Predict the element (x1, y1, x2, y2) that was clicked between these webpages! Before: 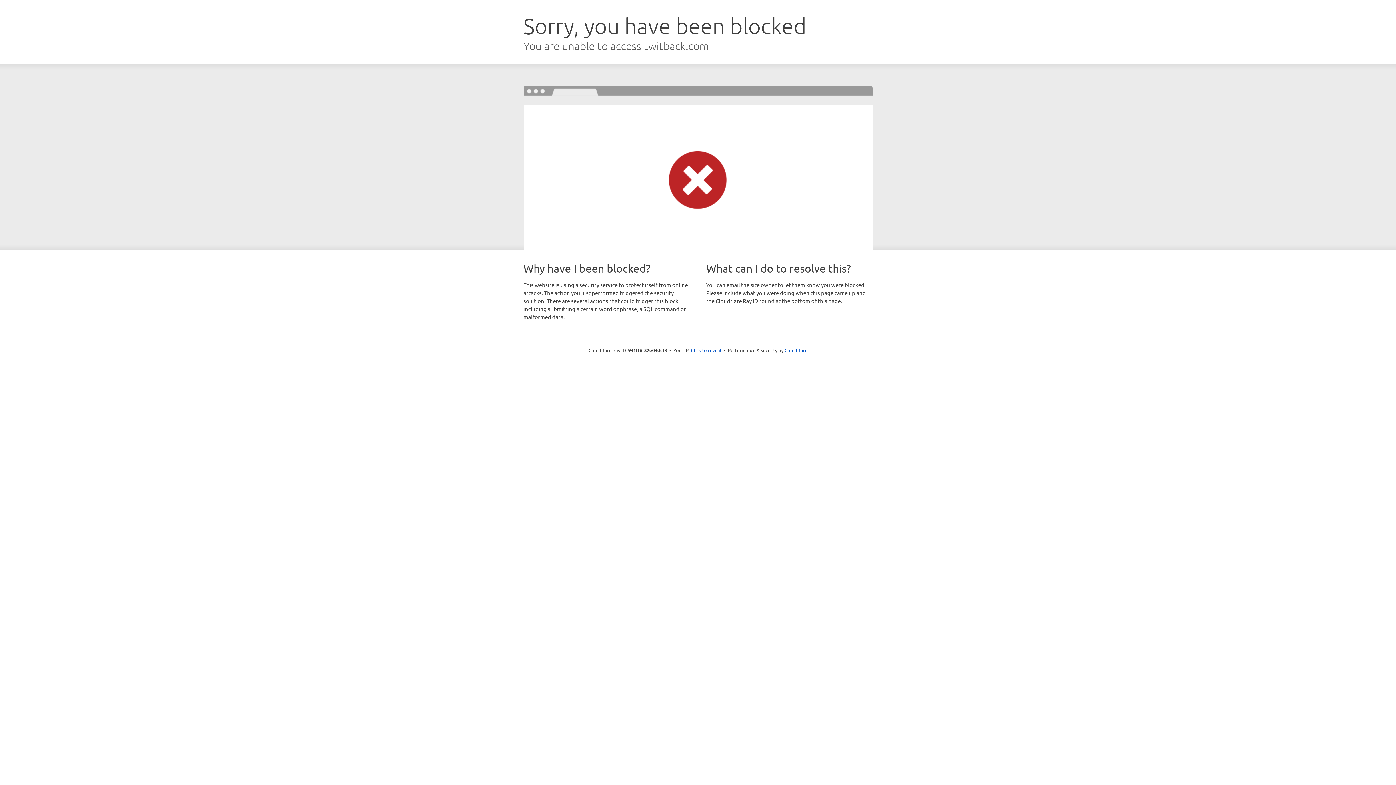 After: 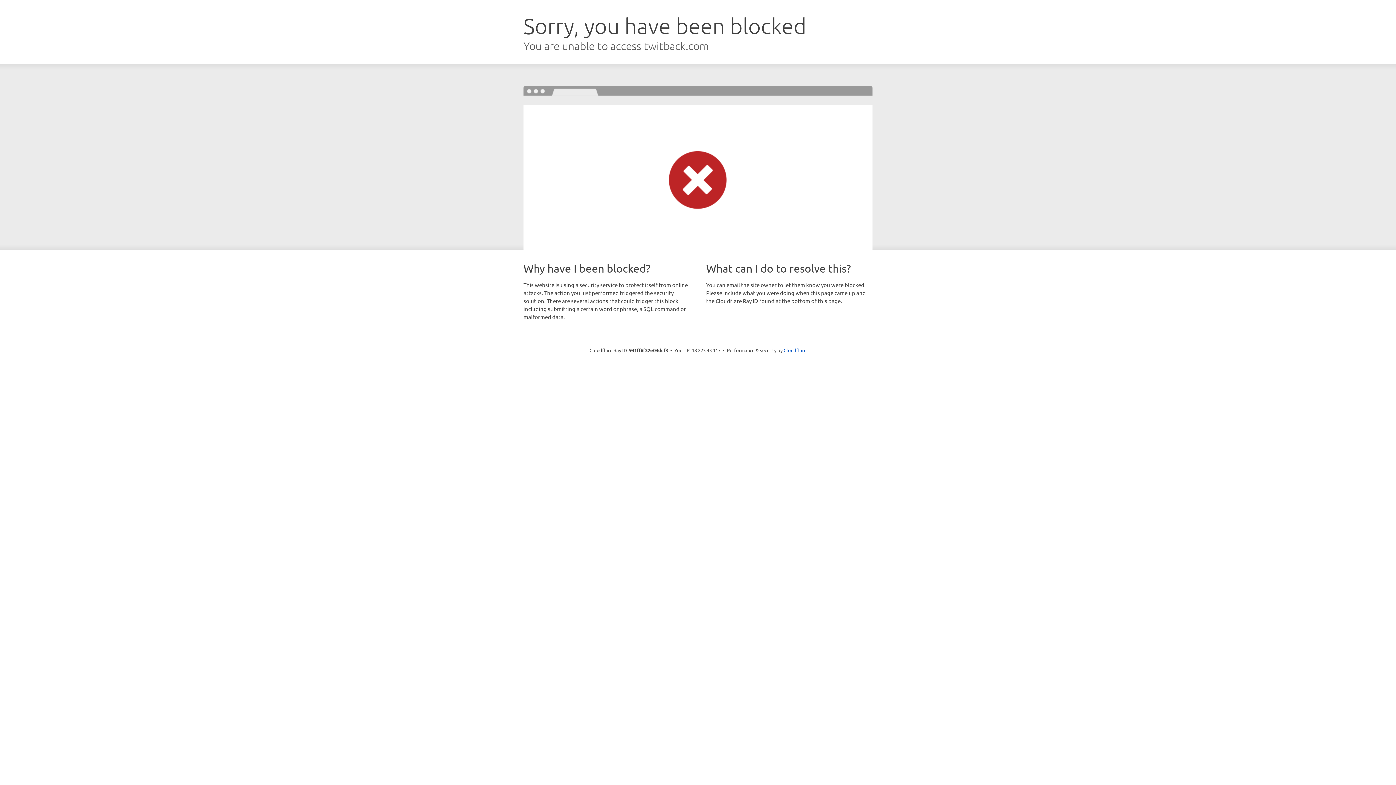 Action: bbox: (691, 346, 721, 353) label: Click to reveal